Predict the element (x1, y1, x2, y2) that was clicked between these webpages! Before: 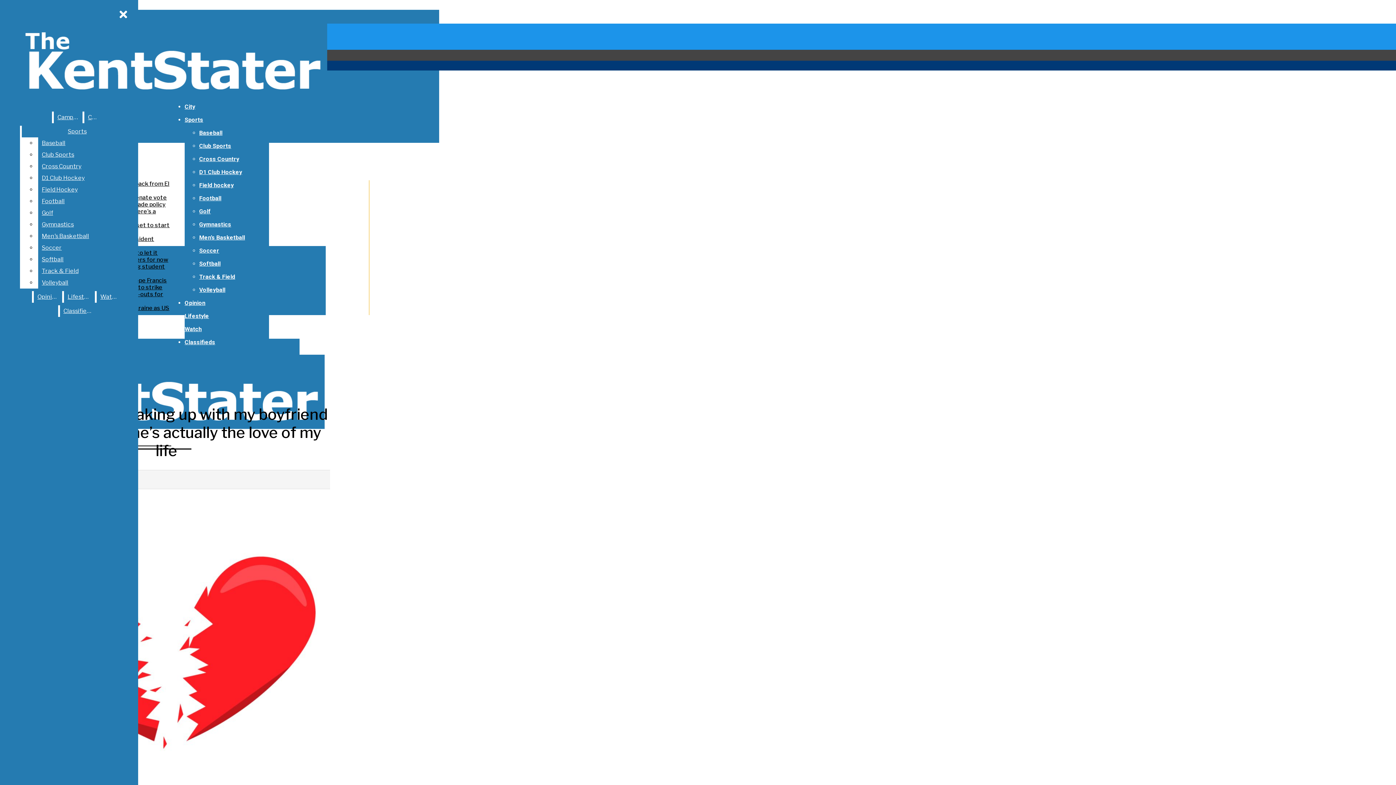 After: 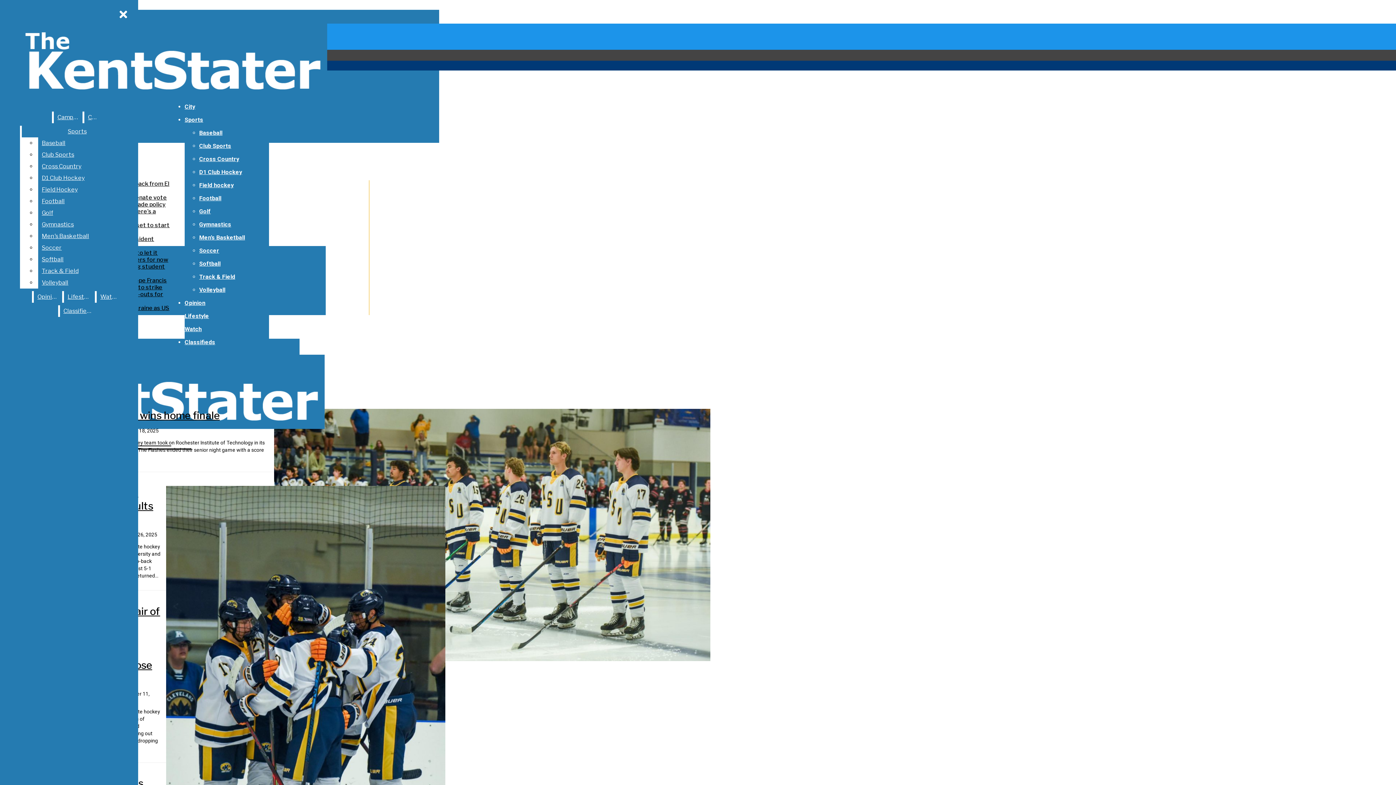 Action: bbox: (199, 168, 242, 175) label: D1 Club Hockey